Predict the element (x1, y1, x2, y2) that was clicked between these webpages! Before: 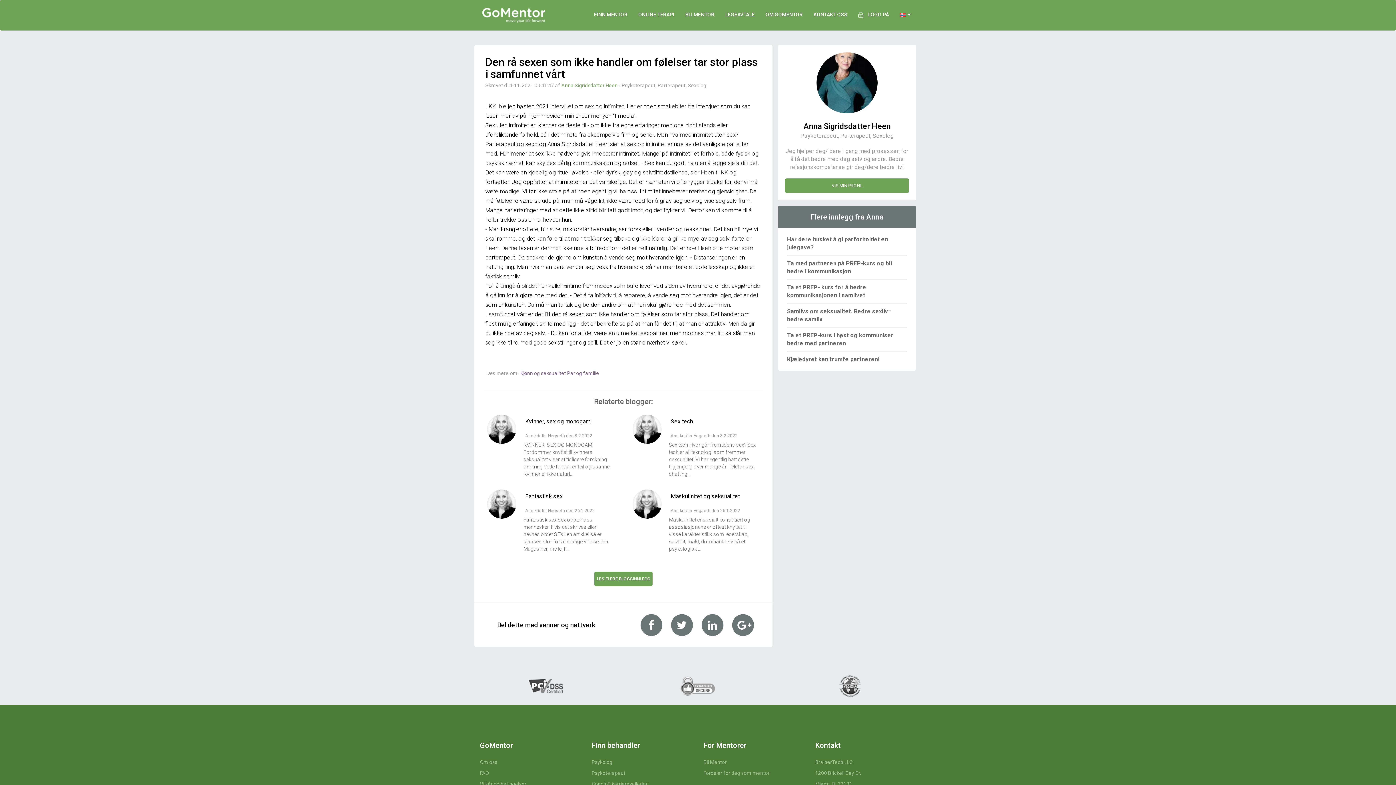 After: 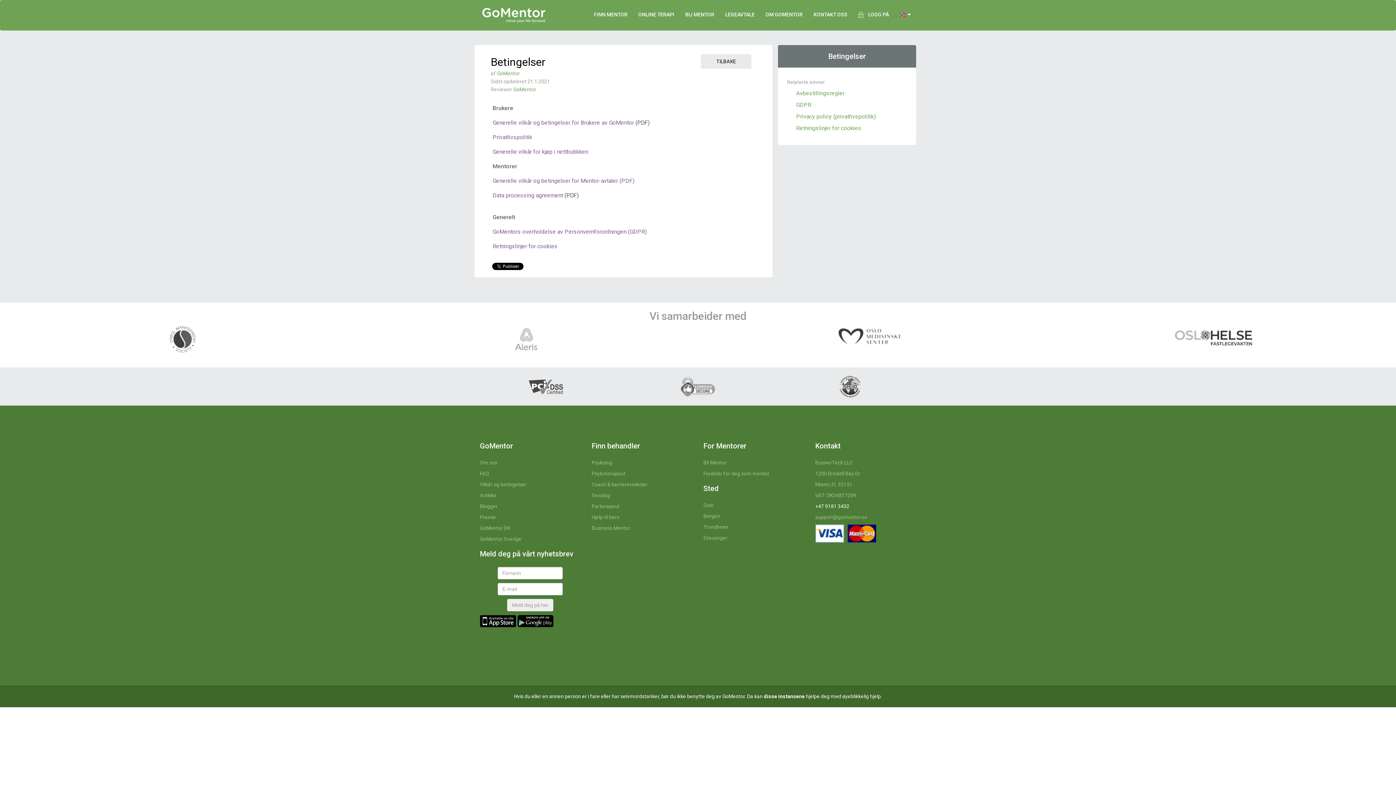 Action: label: Vilkår og betingelser bbox: (480, 781, 526, 787)